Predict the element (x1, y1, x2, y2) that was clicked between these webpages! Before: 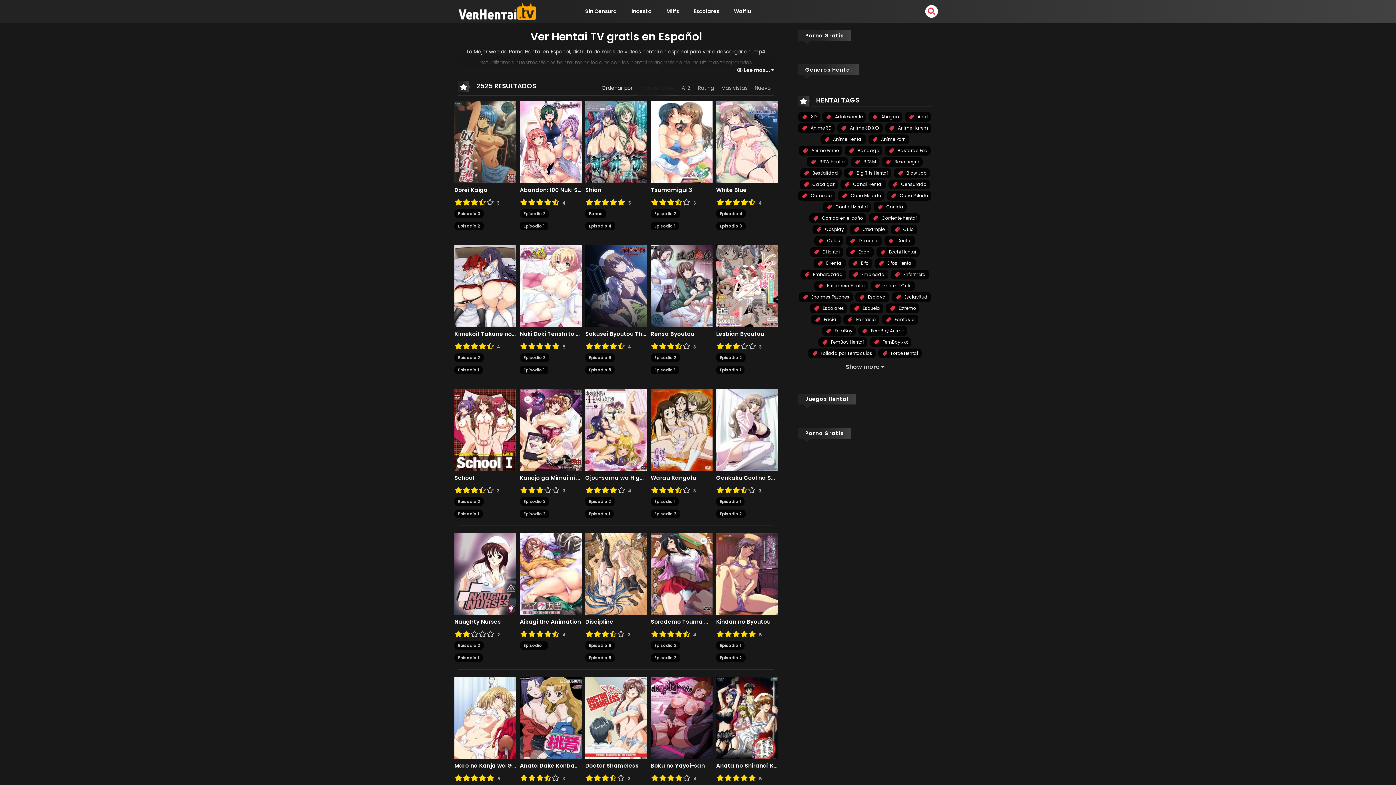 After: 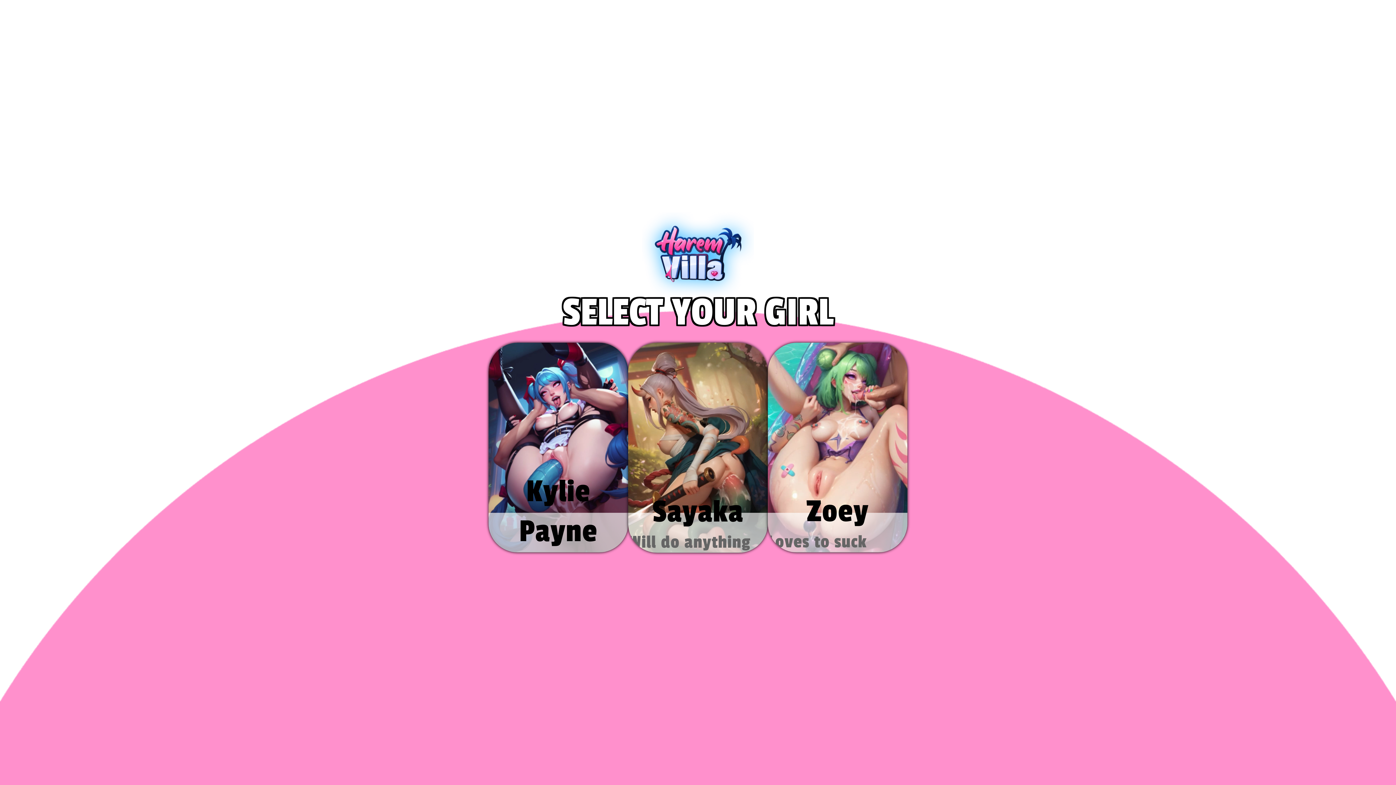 Action: bbox: (810, 303, 847, 313) label:  Escolares